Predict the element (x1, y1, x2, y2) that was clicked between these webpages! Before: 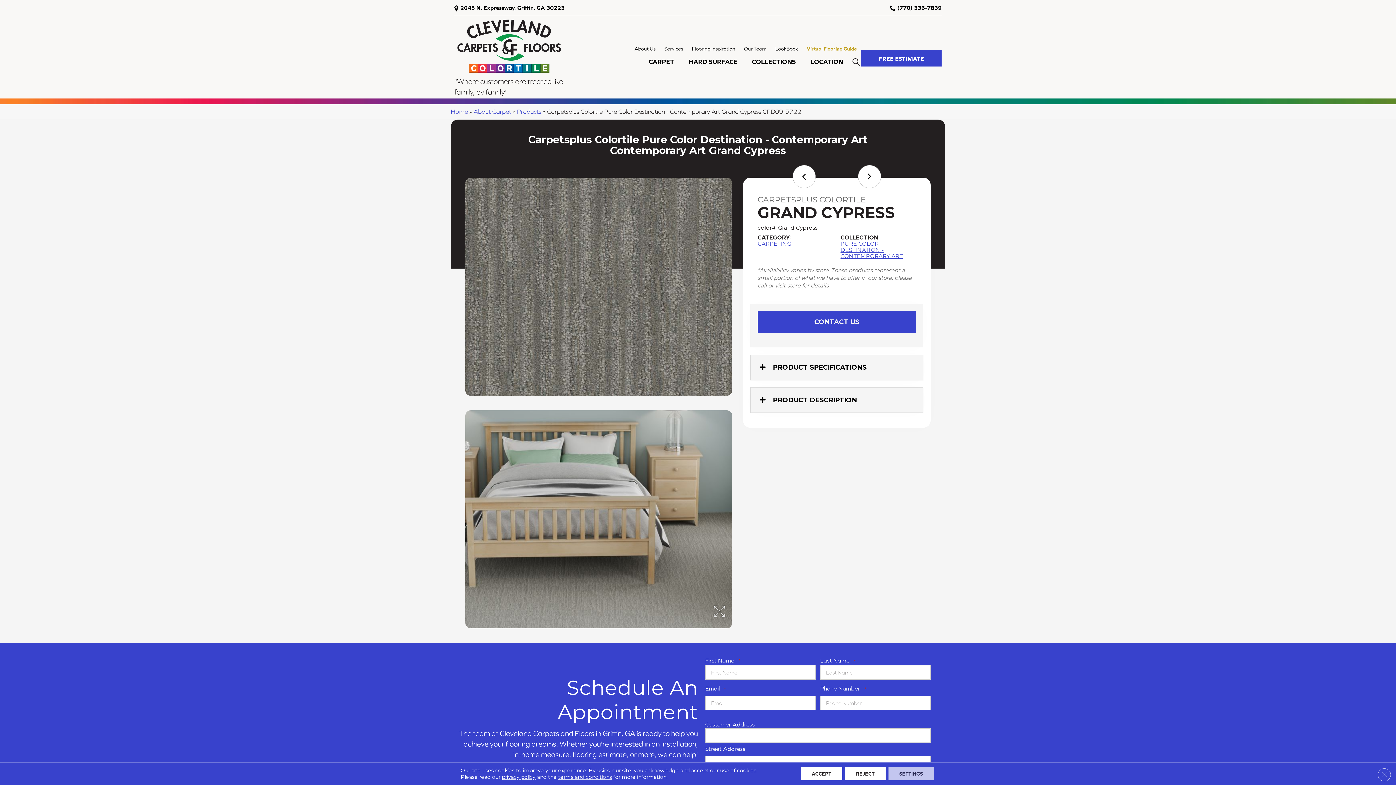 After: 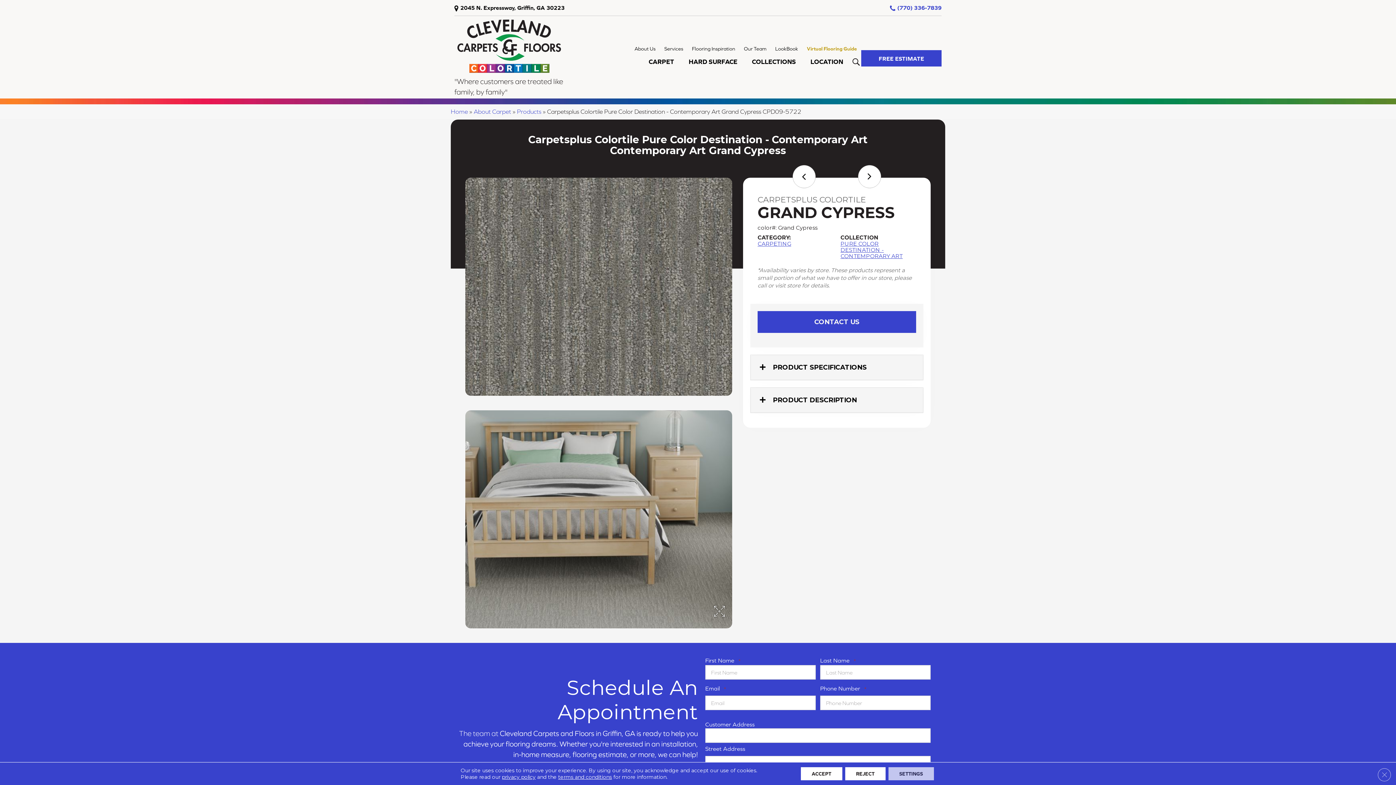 Action: bbox: (890, 4, 941, 10) label: (770) 336-7839